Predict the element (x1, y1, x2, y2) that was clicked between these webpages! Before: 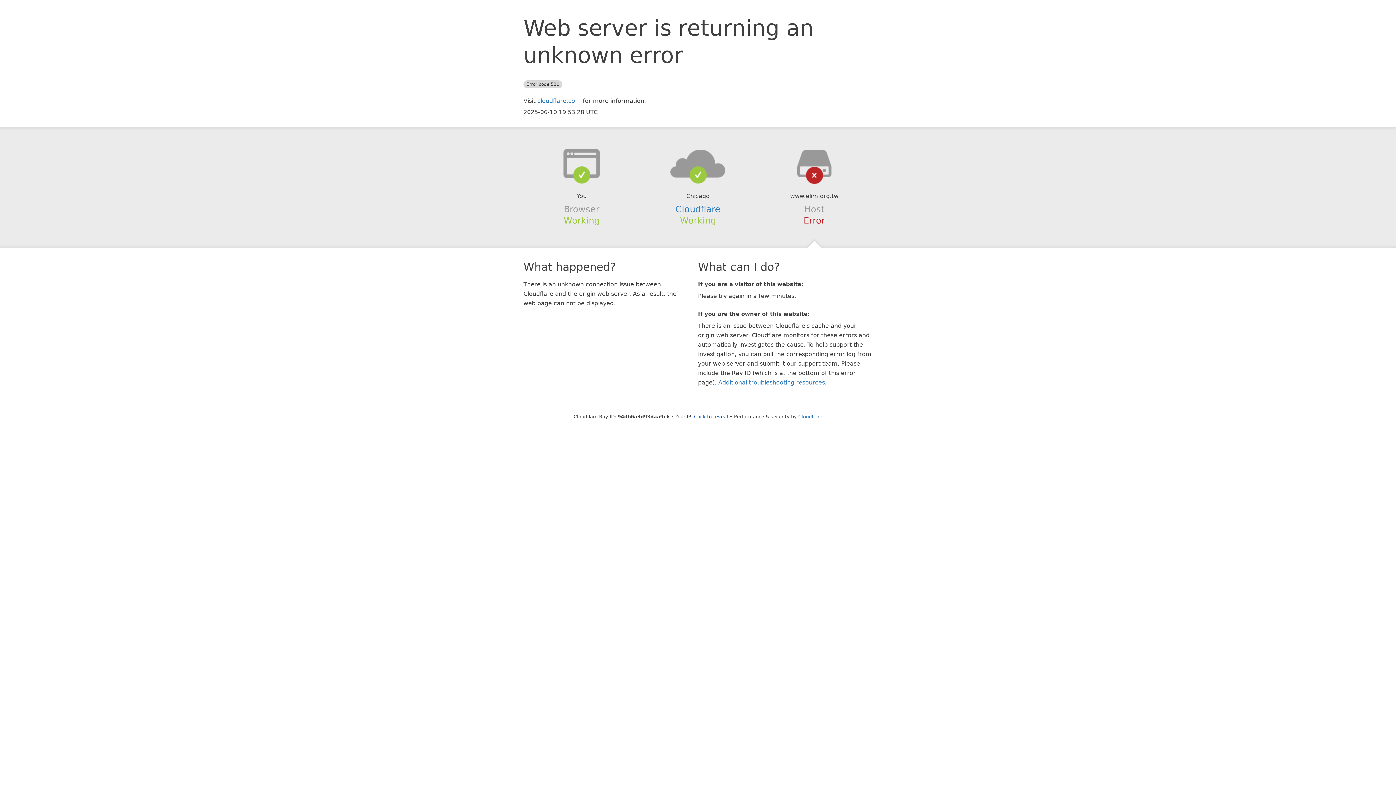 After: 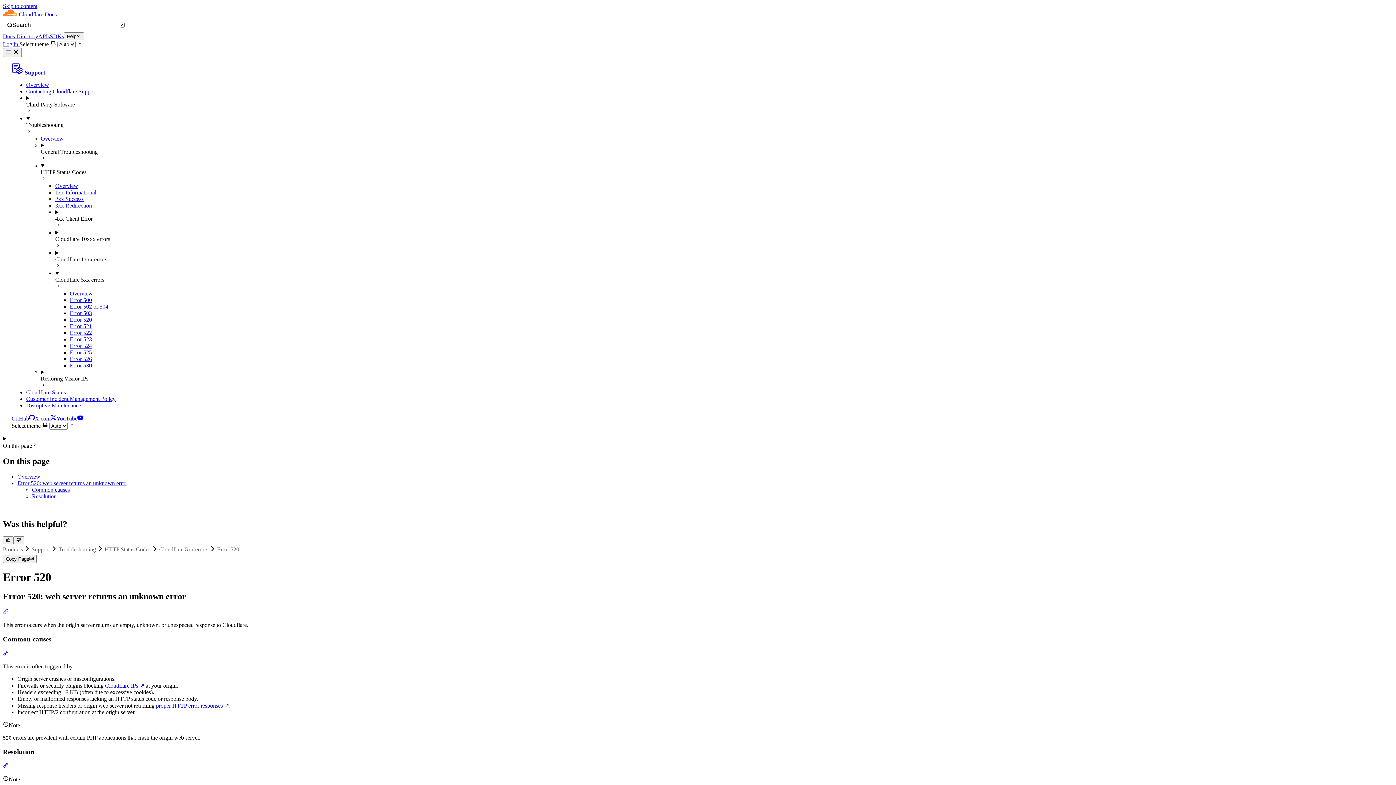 Action: bbox: (718, 379, 825, 386) label: Additional troubleshooting resources